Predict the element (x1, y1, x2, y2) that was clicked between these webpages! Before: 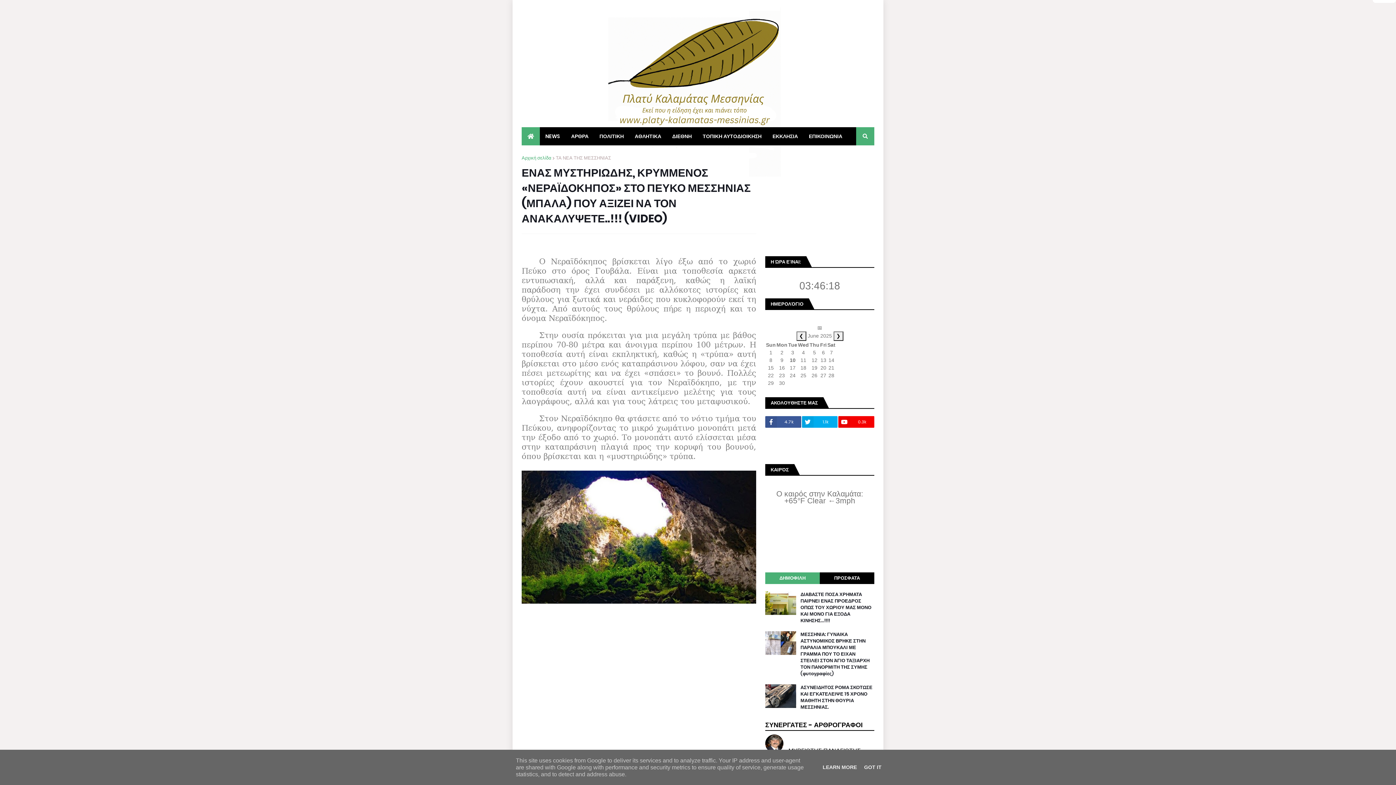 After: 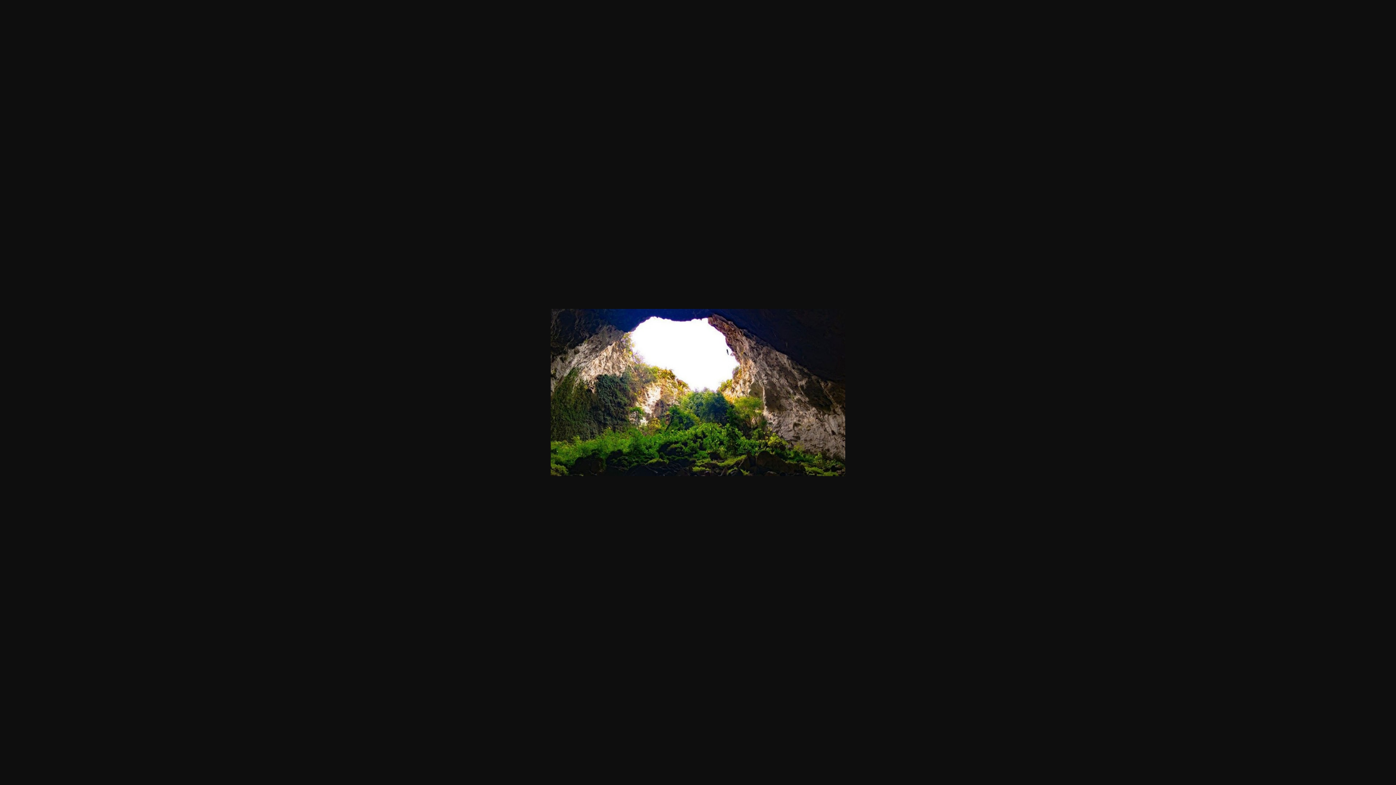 Action: bbox: (521, 598, 756, 605)